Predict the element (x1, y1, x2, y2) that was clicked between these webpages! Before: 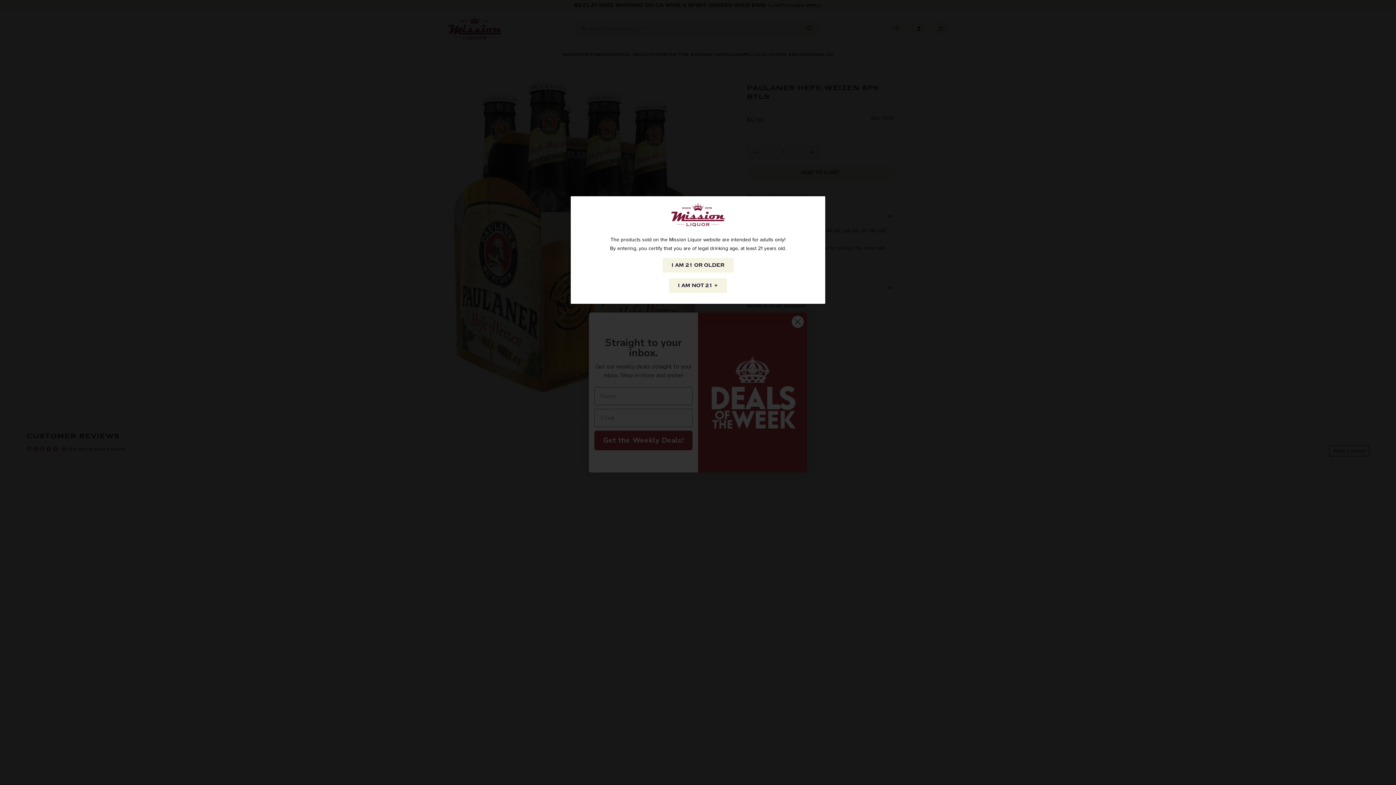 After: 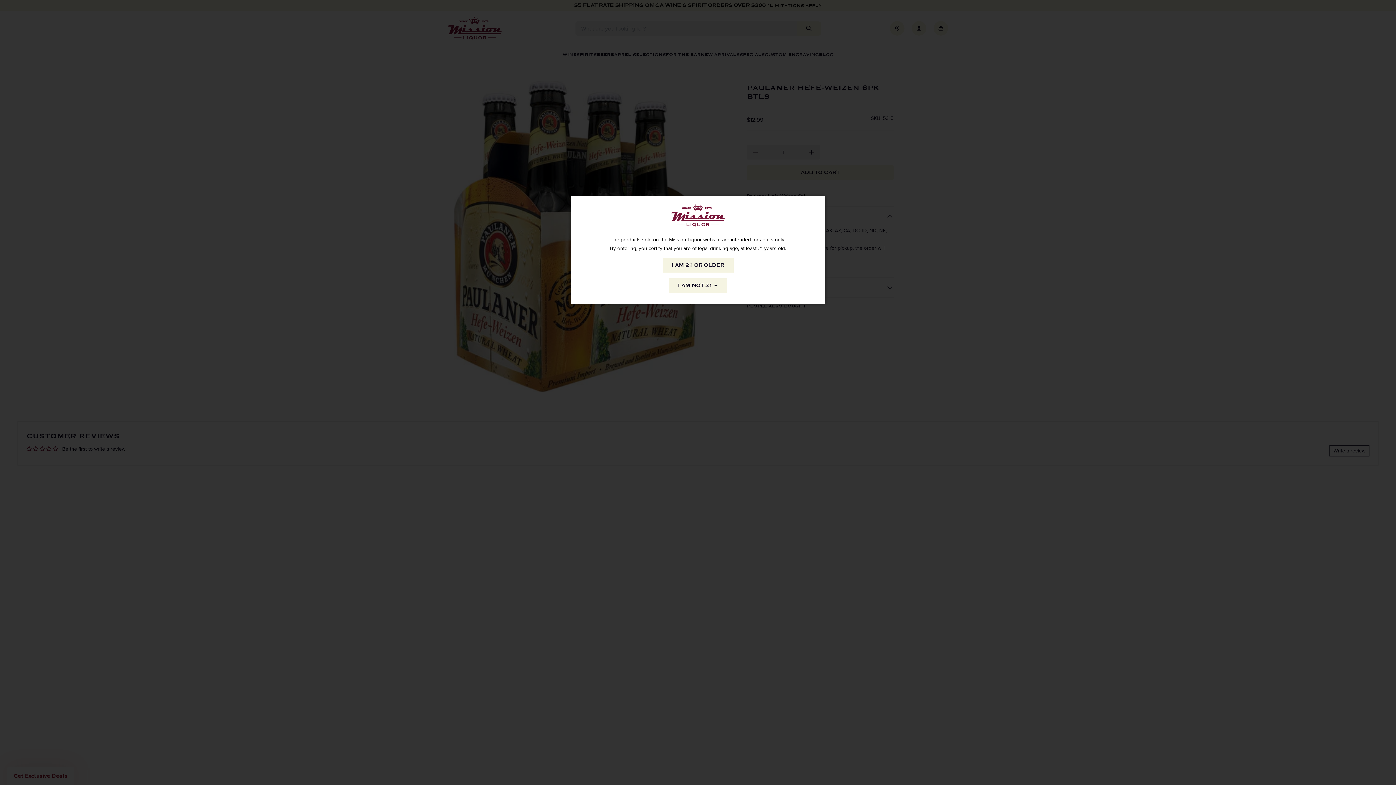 Action: bbox: (669, 278, 727, 293) label: I AM NOT 21 +